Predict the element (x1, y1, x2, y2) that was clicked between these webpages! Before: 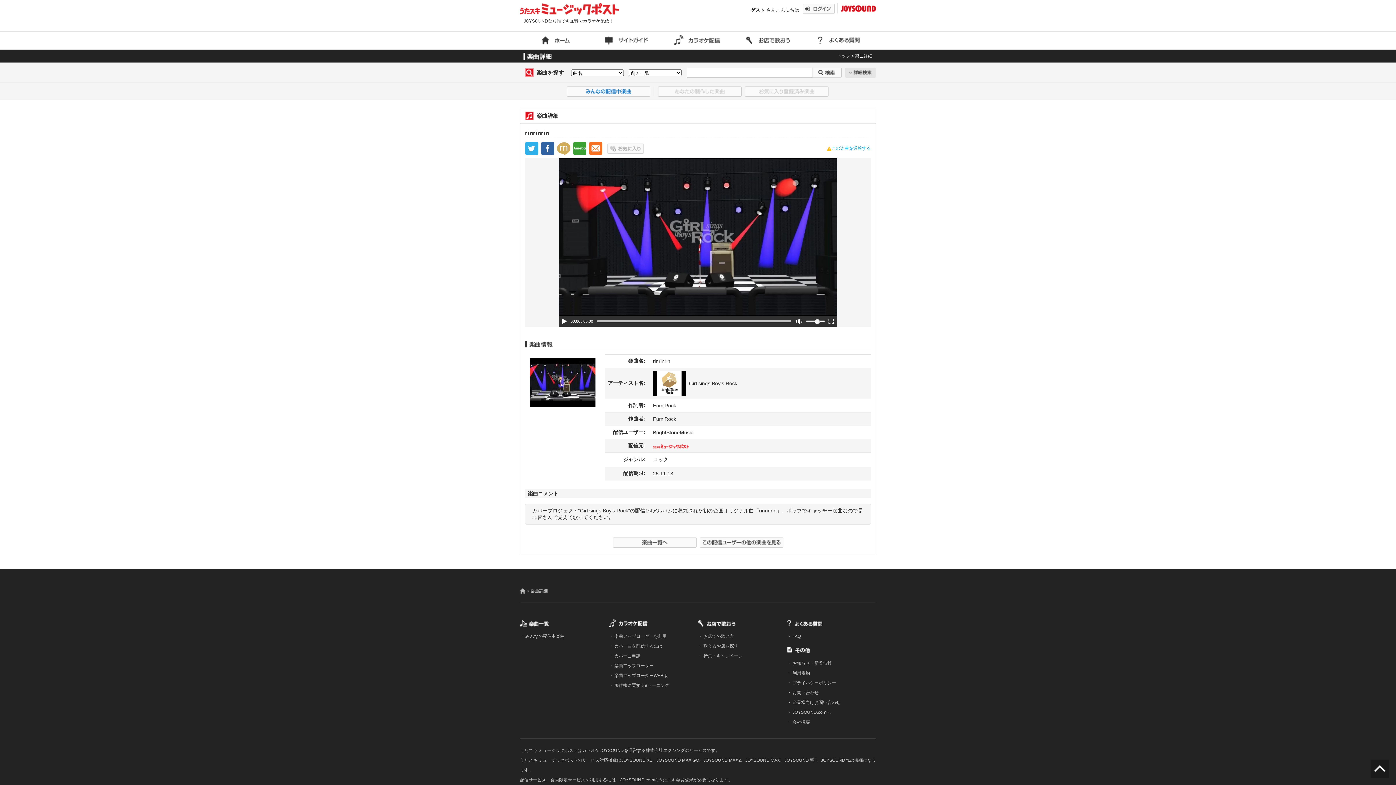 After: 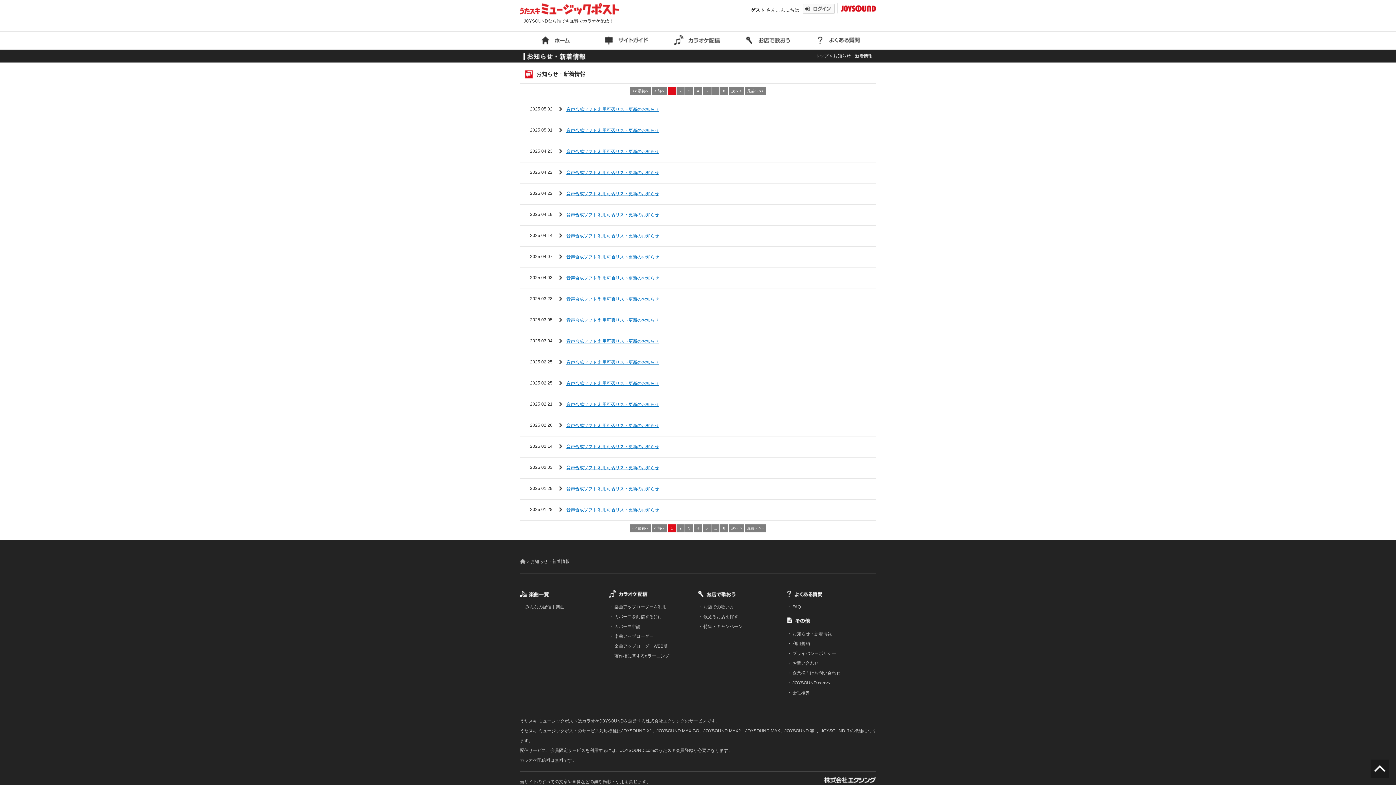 Action: label:  お知らせ・新着情報 bbox: (791, 661, 832, 666)